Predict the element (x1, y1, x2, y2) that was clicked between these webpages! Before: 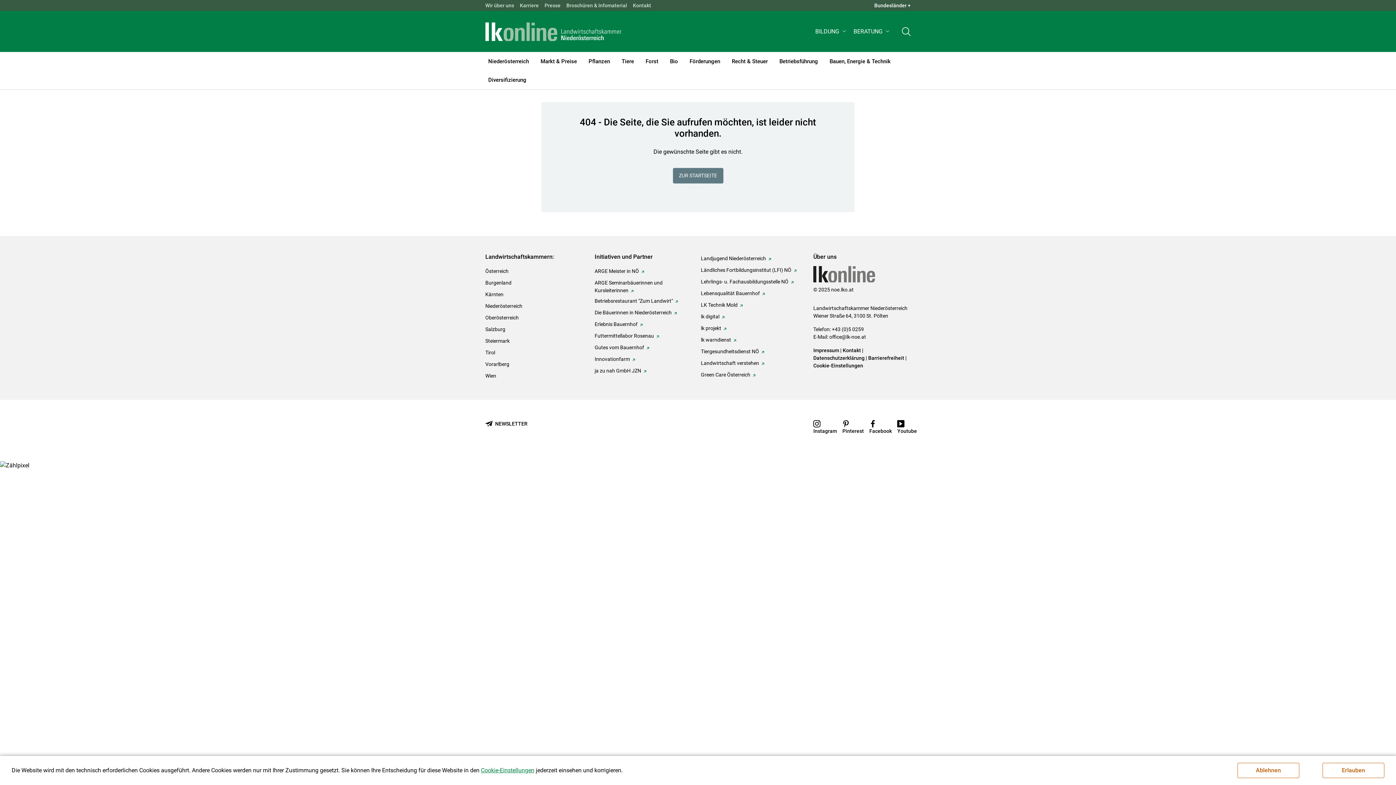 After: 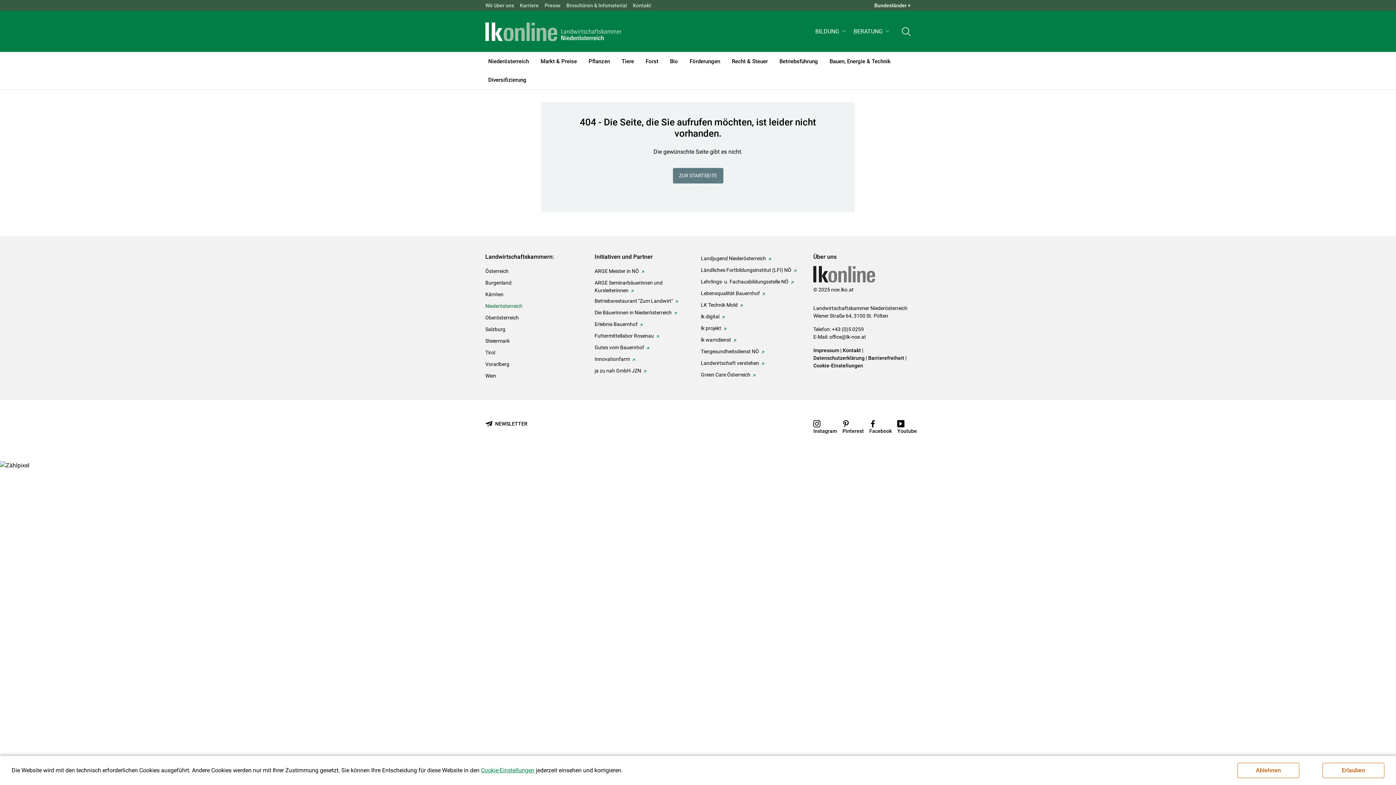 Action: label: Niederösterreich bbox: (485, 302, 522, 311)